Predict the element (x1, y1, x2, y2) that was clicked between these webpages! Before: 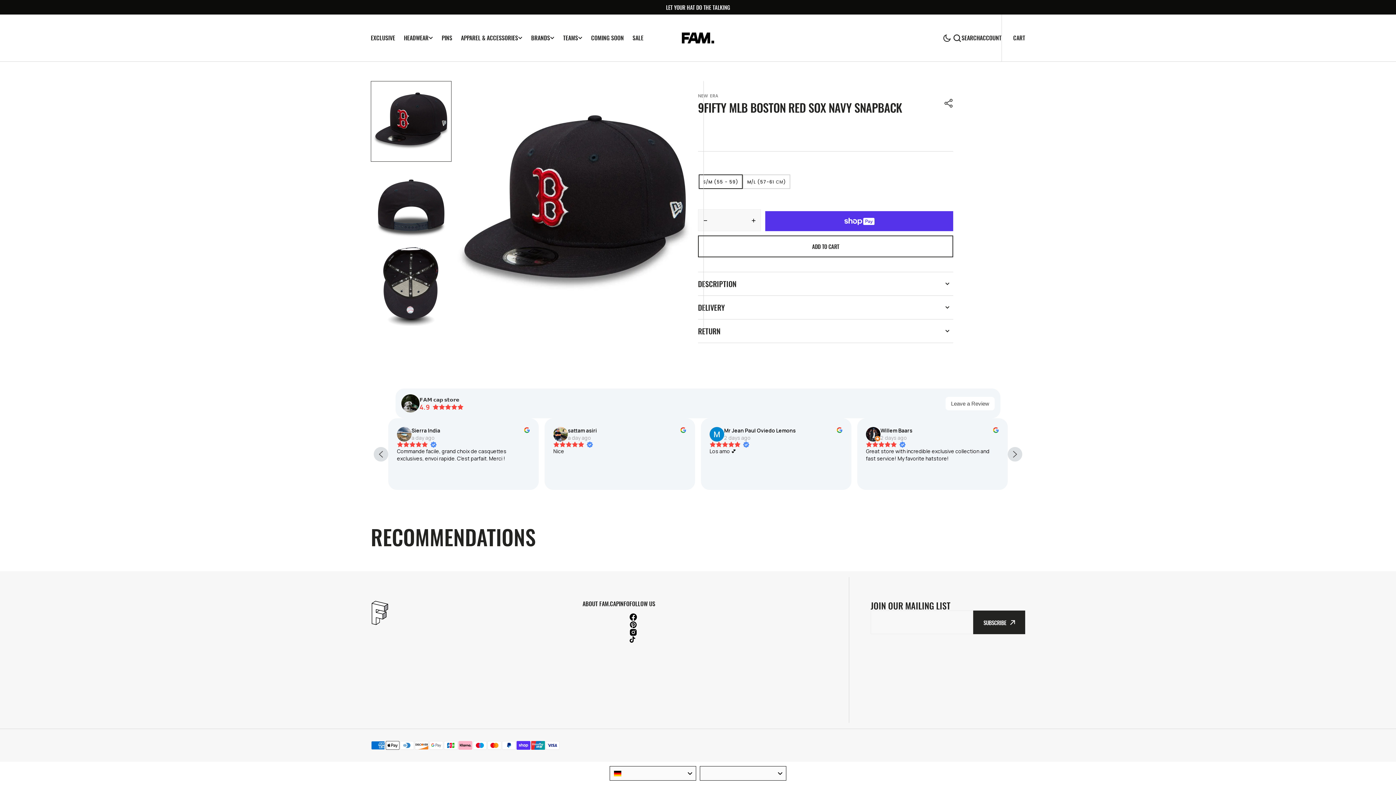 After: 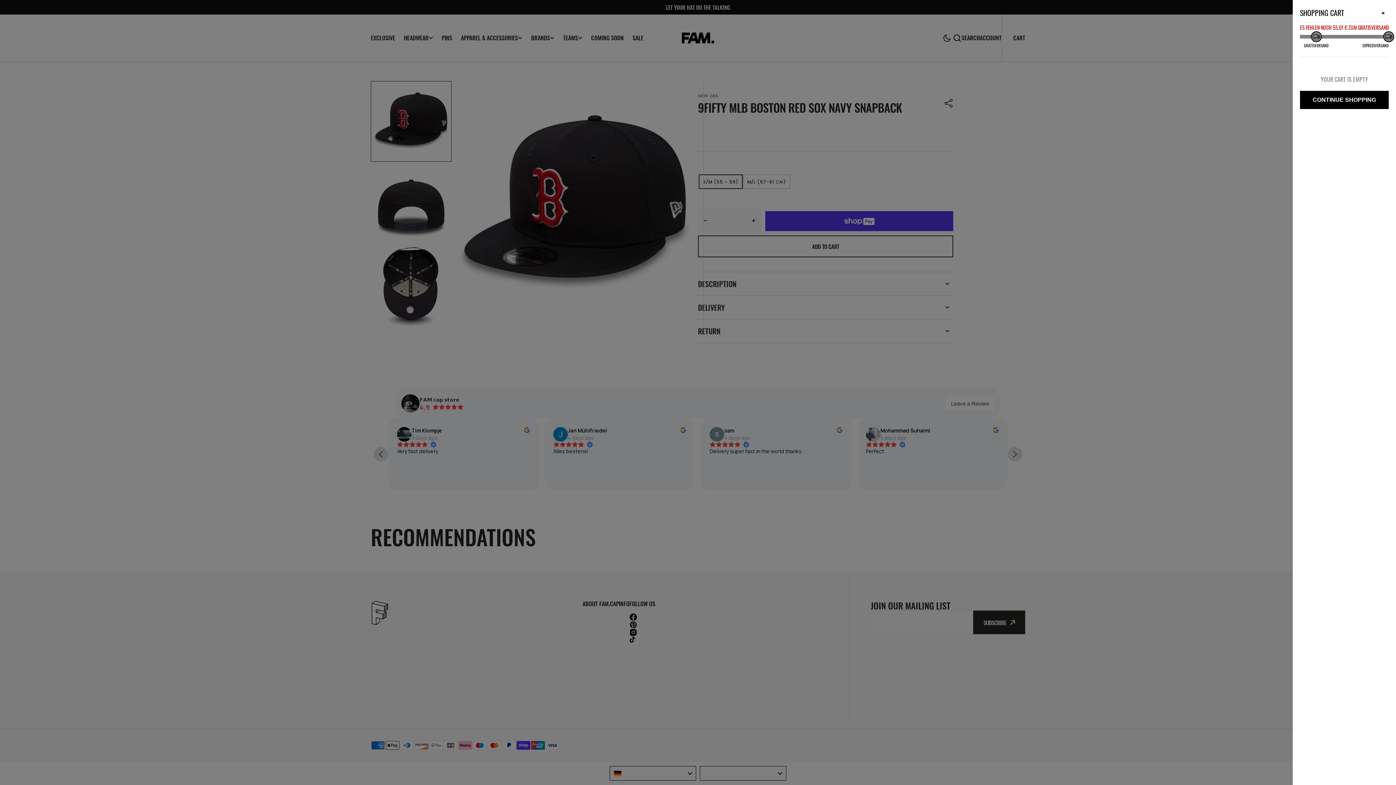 Action: bbox: (1013, 33, 1025, 42) label: Open cart